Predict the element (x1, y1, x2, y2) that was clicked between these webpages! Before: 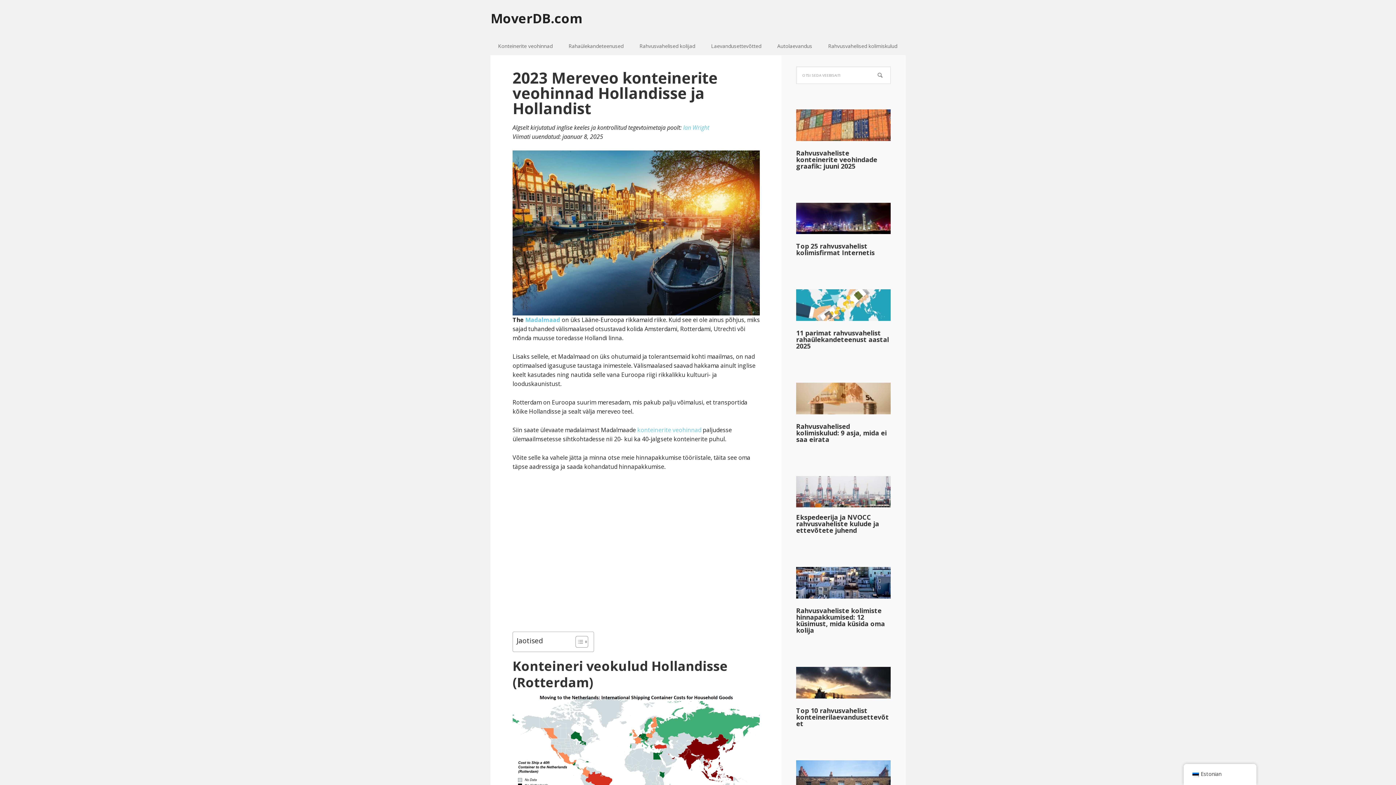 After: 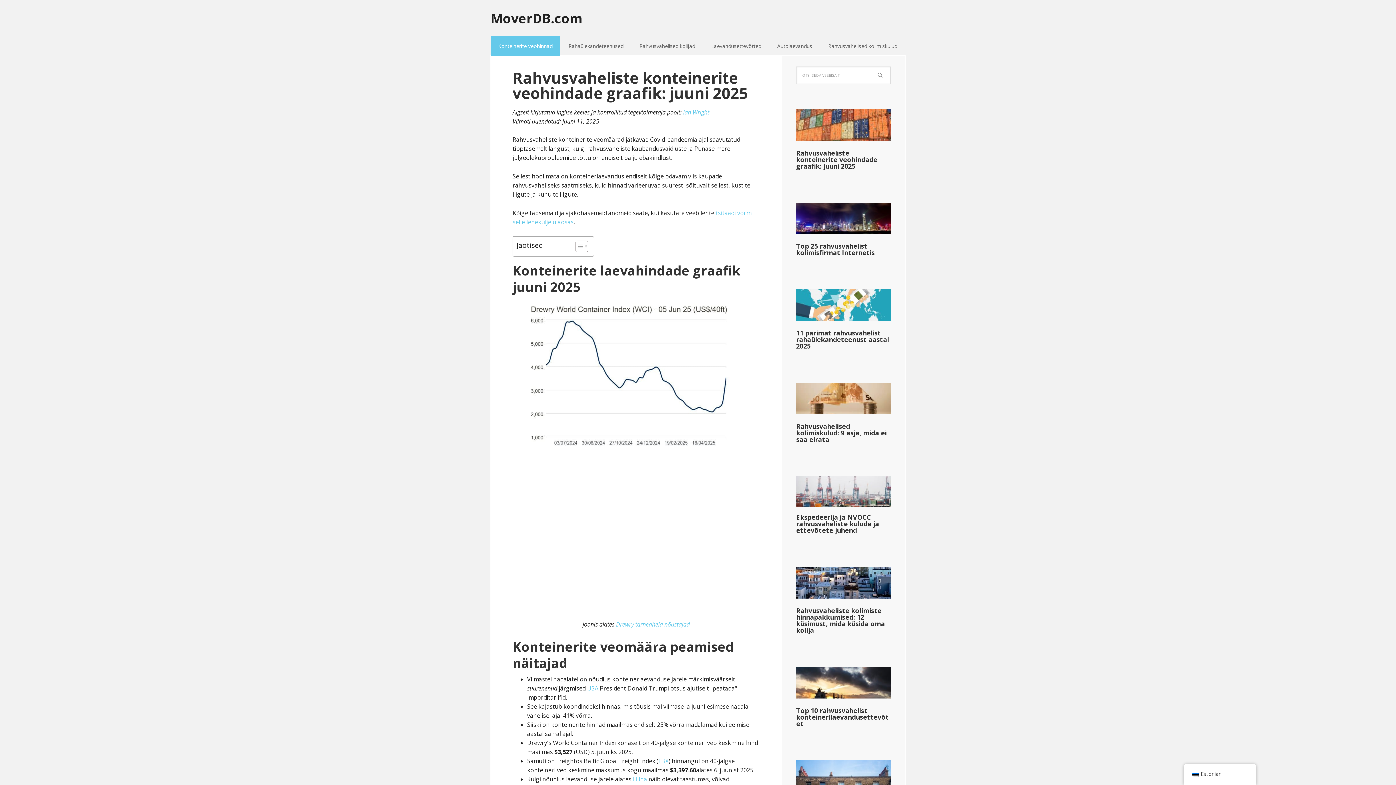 Action: label: Konteinerite veohinnad bbox: (490, 36, 560, 55)